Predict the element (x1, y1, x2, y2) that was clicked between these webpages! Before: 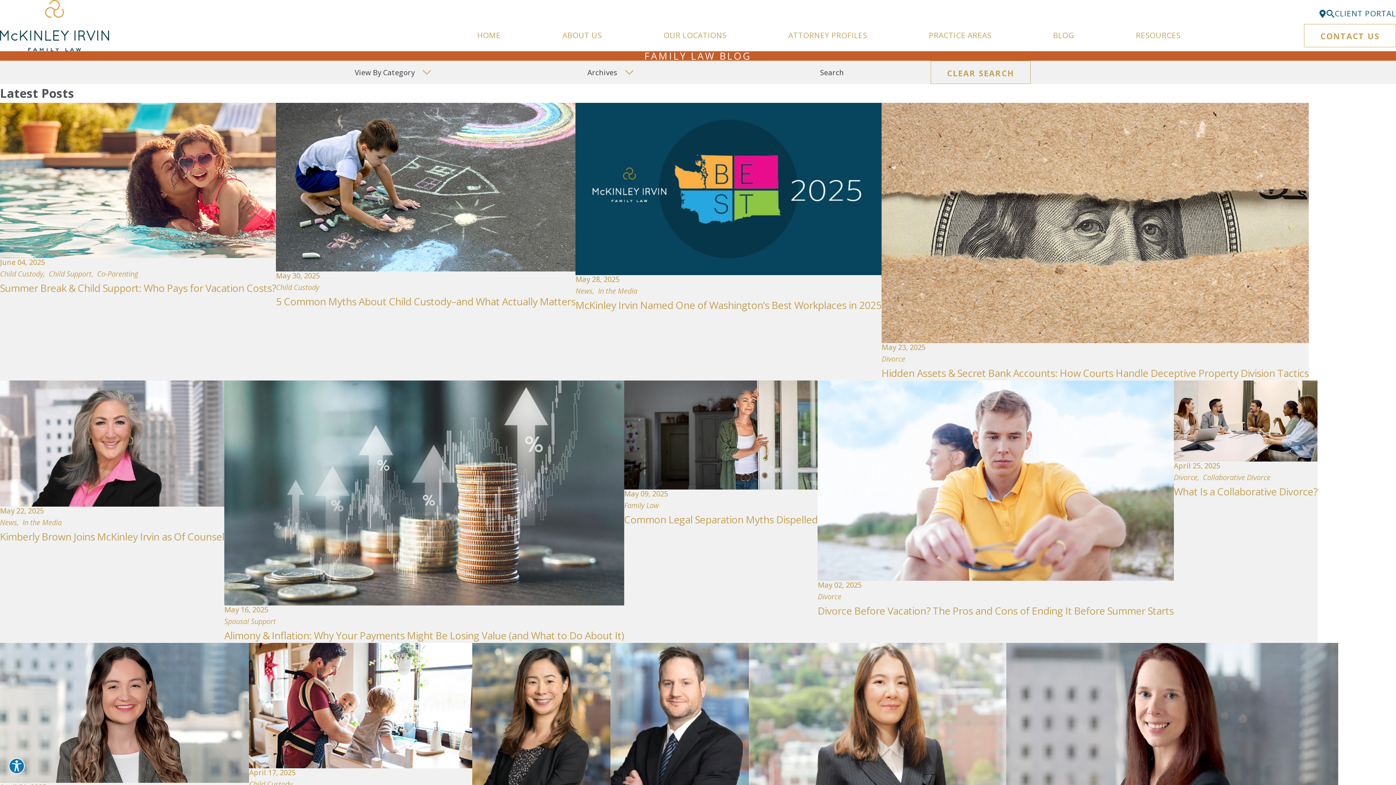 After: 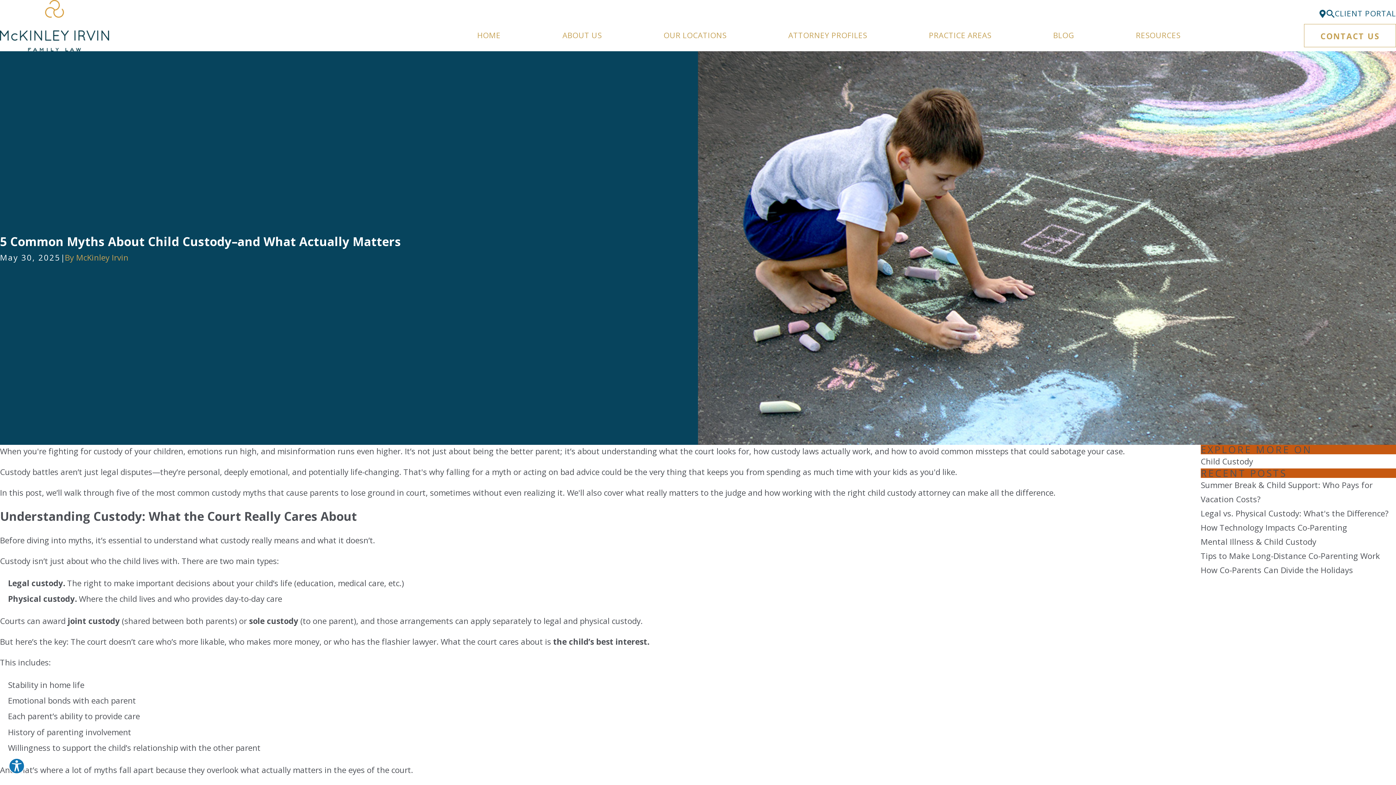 Action: label: May 30, 2025
Child Custody
5 Common Myths About Child Custody–and What Actually Matters bbox: (276, 103, 575, 380)